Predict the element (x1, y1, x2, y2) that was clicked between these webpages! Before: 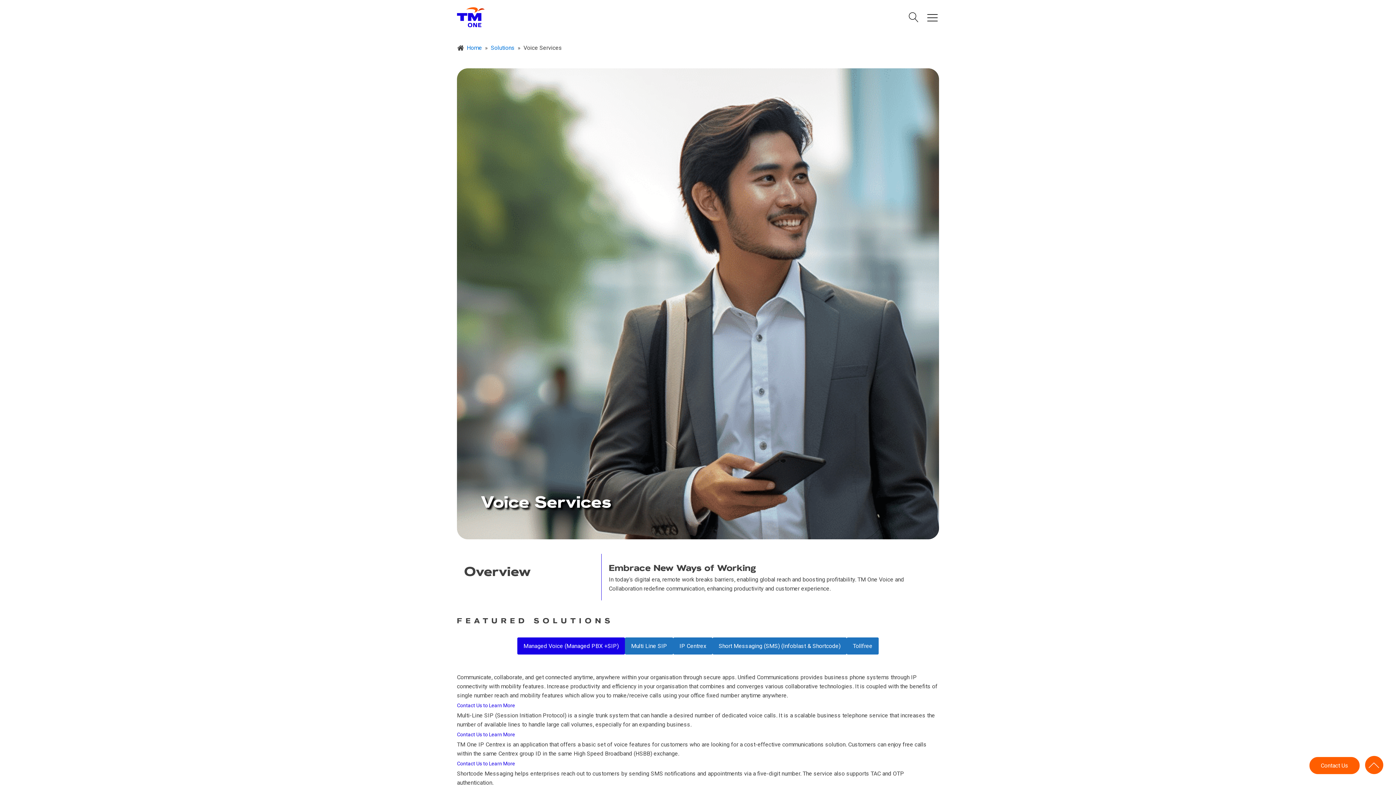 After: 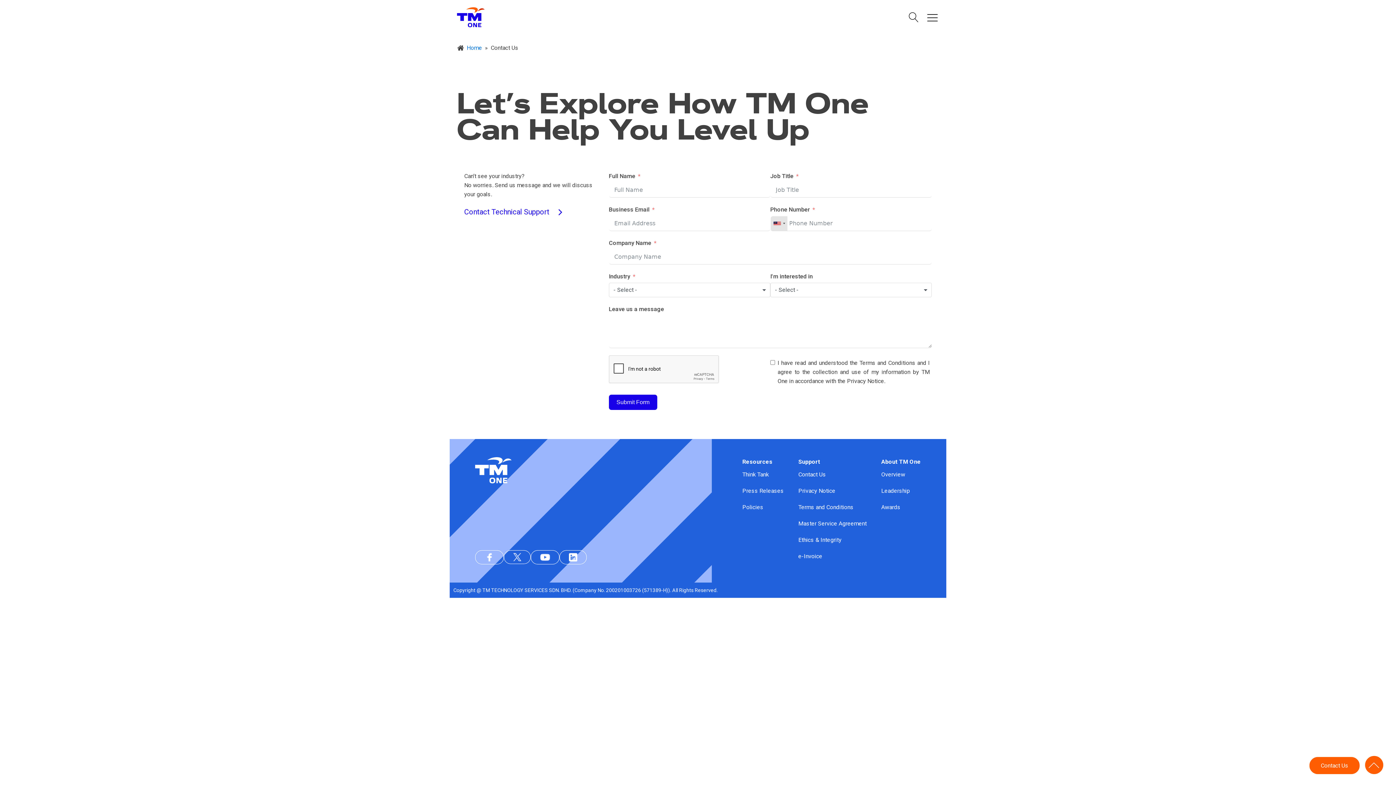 Action: label: Contact Us
 bbox: (1309, 757, 1360, 774)